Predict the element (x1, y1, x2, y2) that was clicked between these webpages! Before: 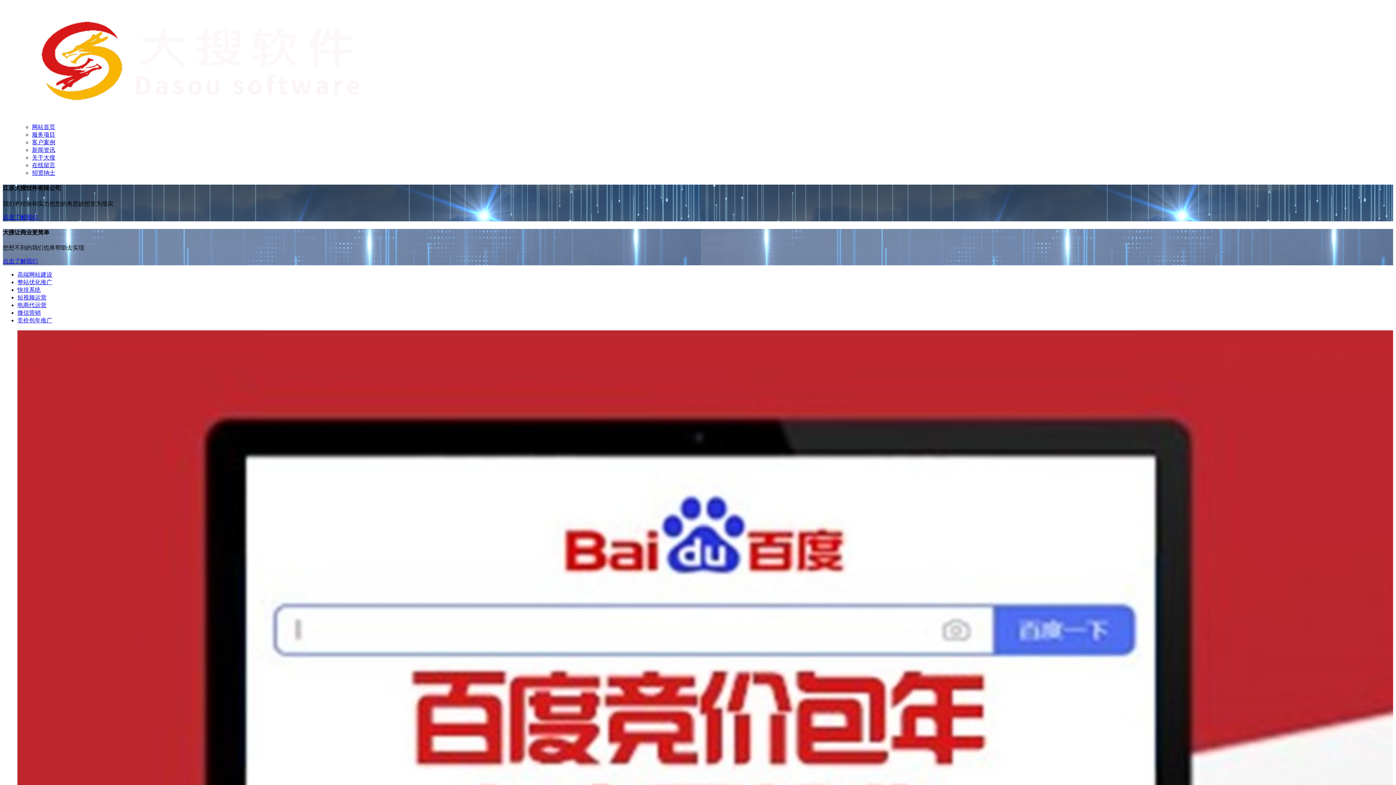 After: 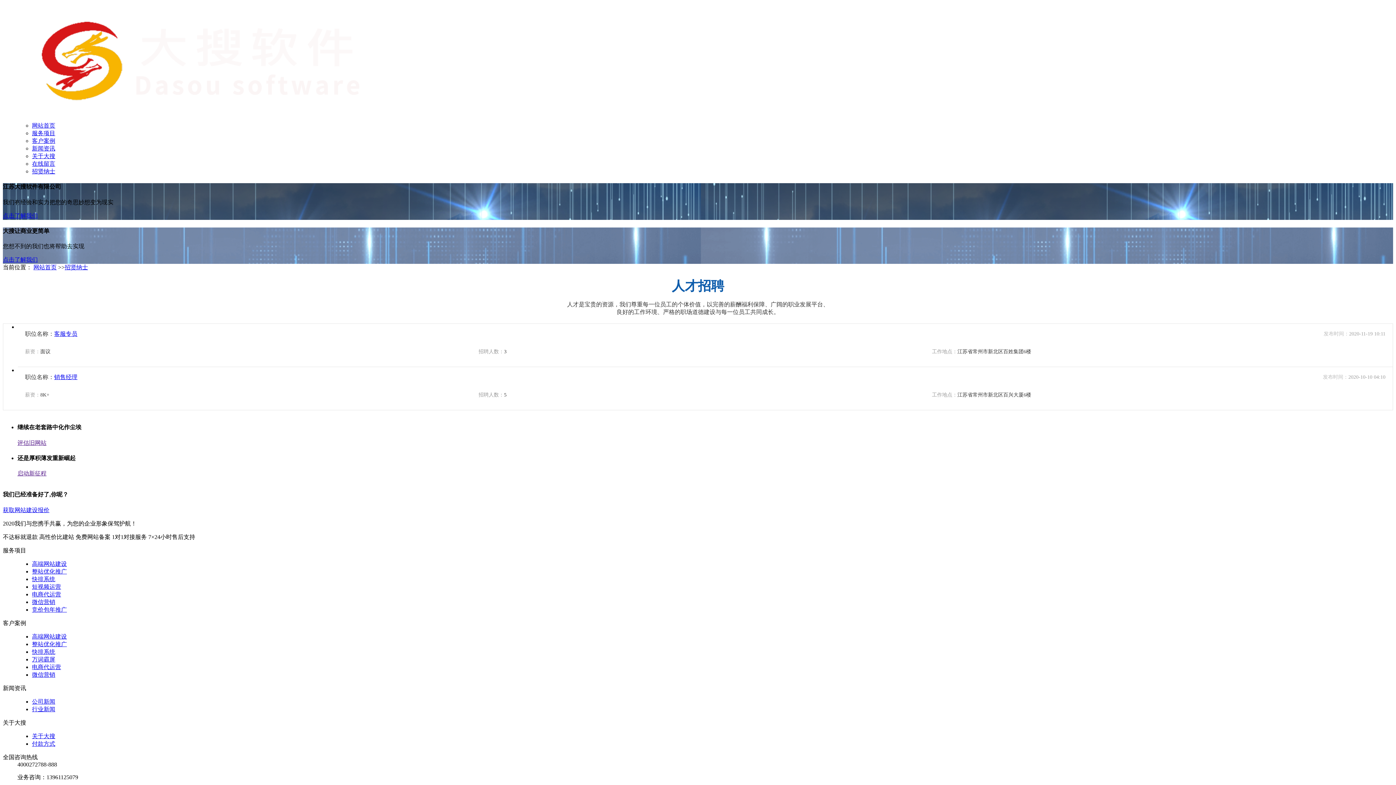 Action: bbox: (32, 169, 55, 176) label: 招贤纳士